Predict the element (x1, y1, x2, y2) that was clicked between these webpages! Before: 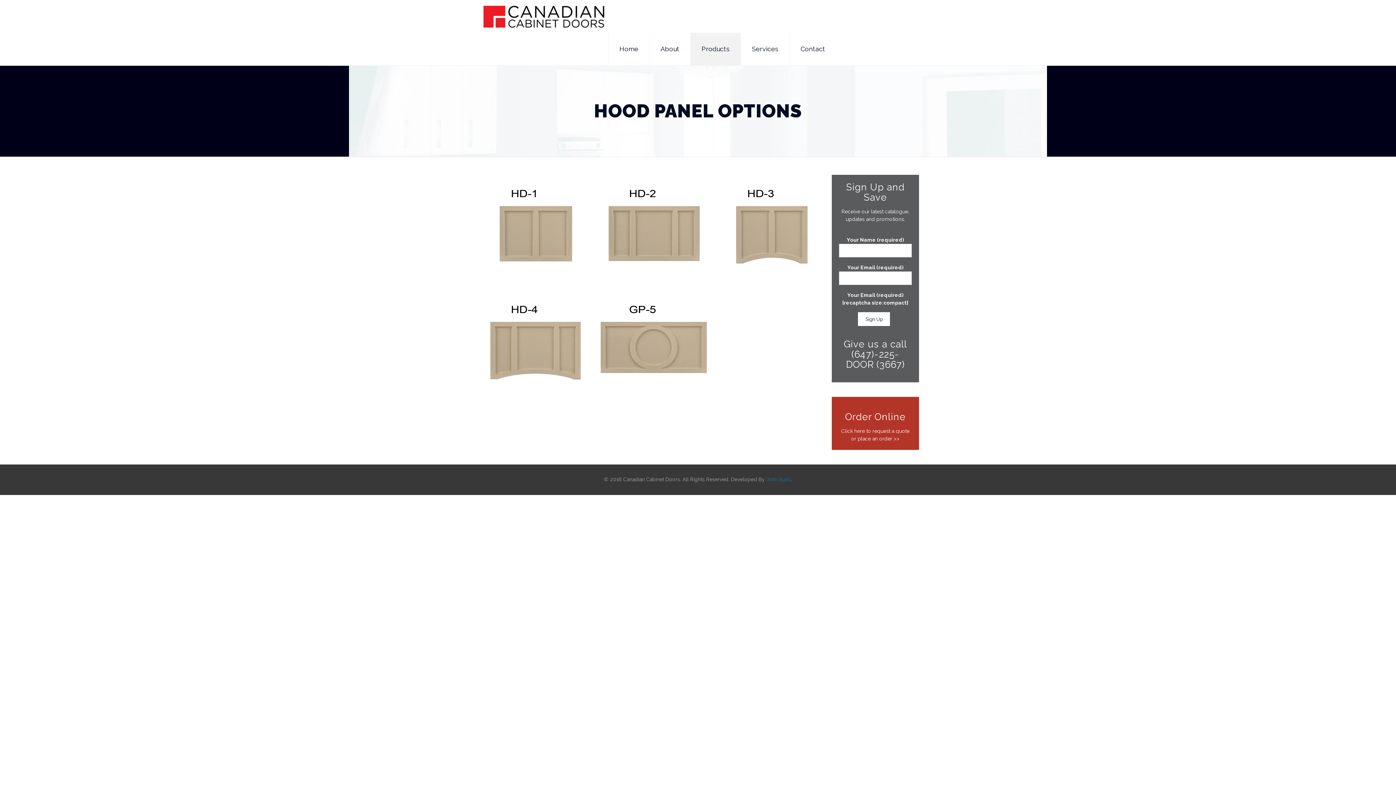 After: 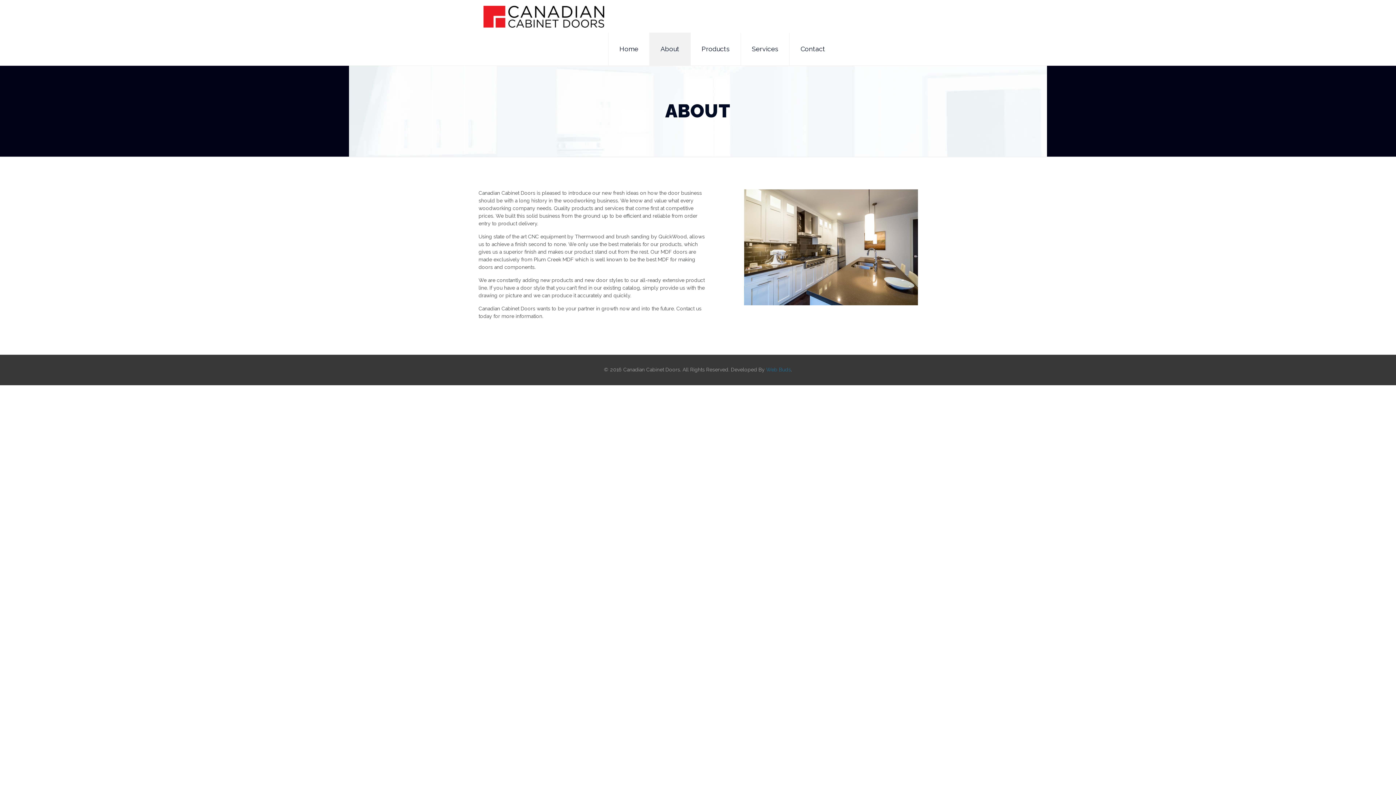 Action: label: About bbox: (649, 32, 690, 65)